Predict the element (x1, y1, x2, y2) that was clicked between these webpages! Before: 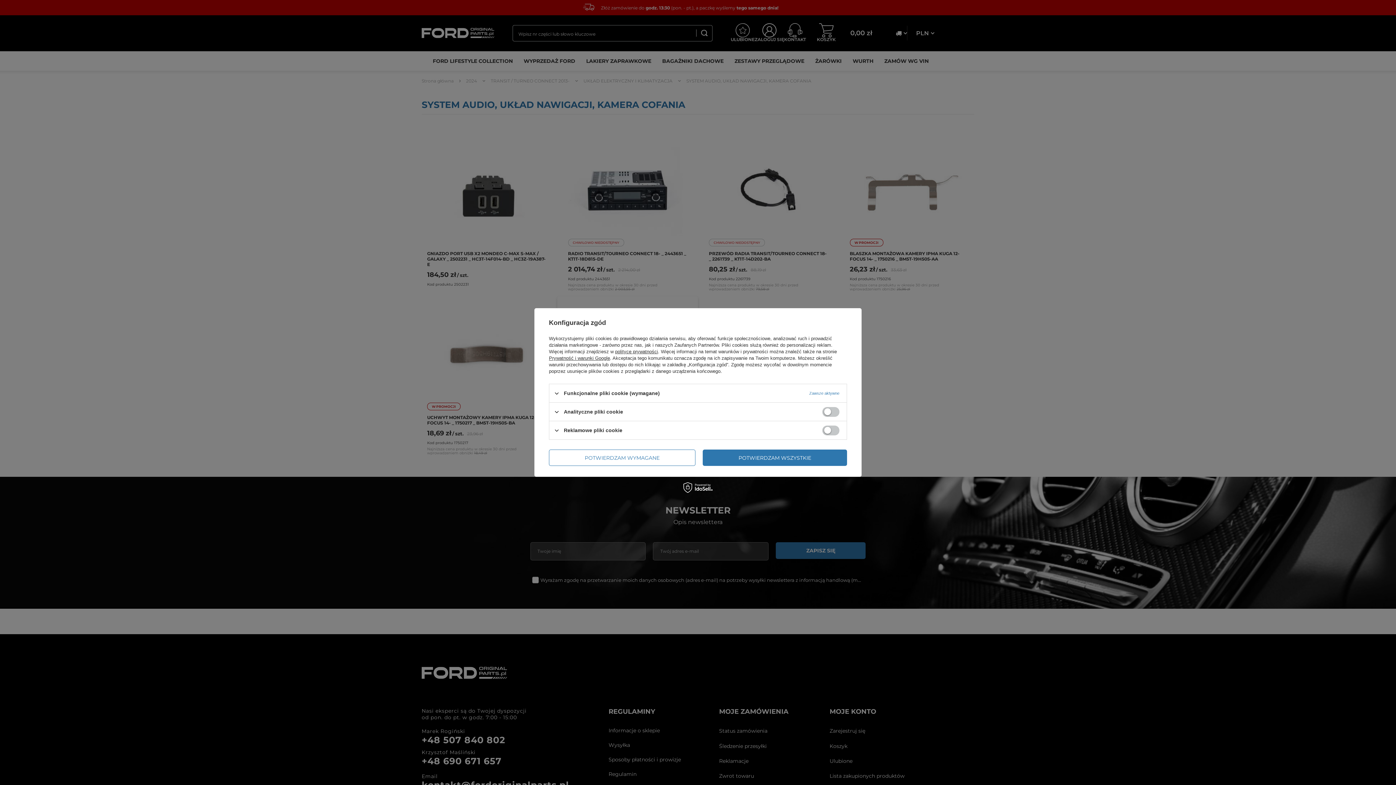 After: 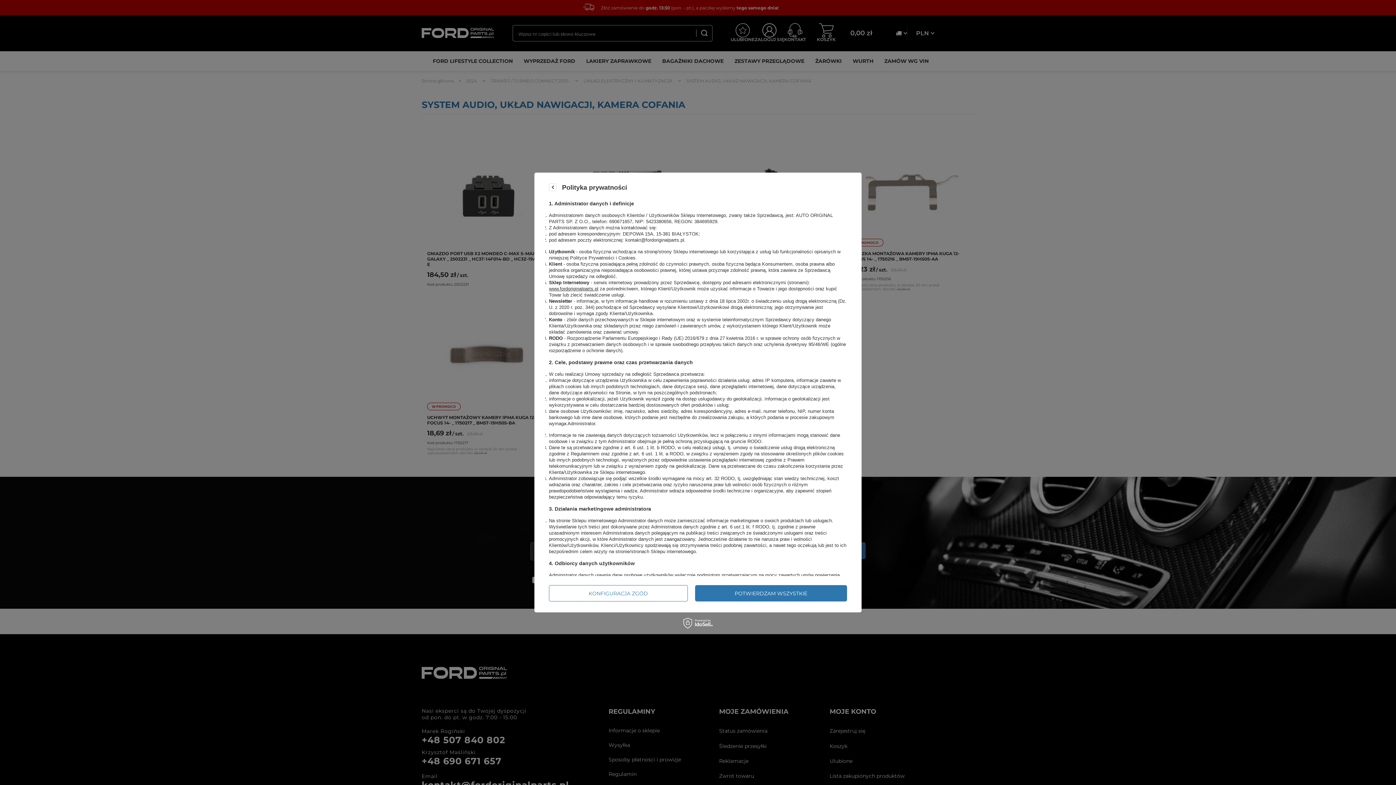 Action: bbox: (615, 349, 658, 354) label: polityce prywatności